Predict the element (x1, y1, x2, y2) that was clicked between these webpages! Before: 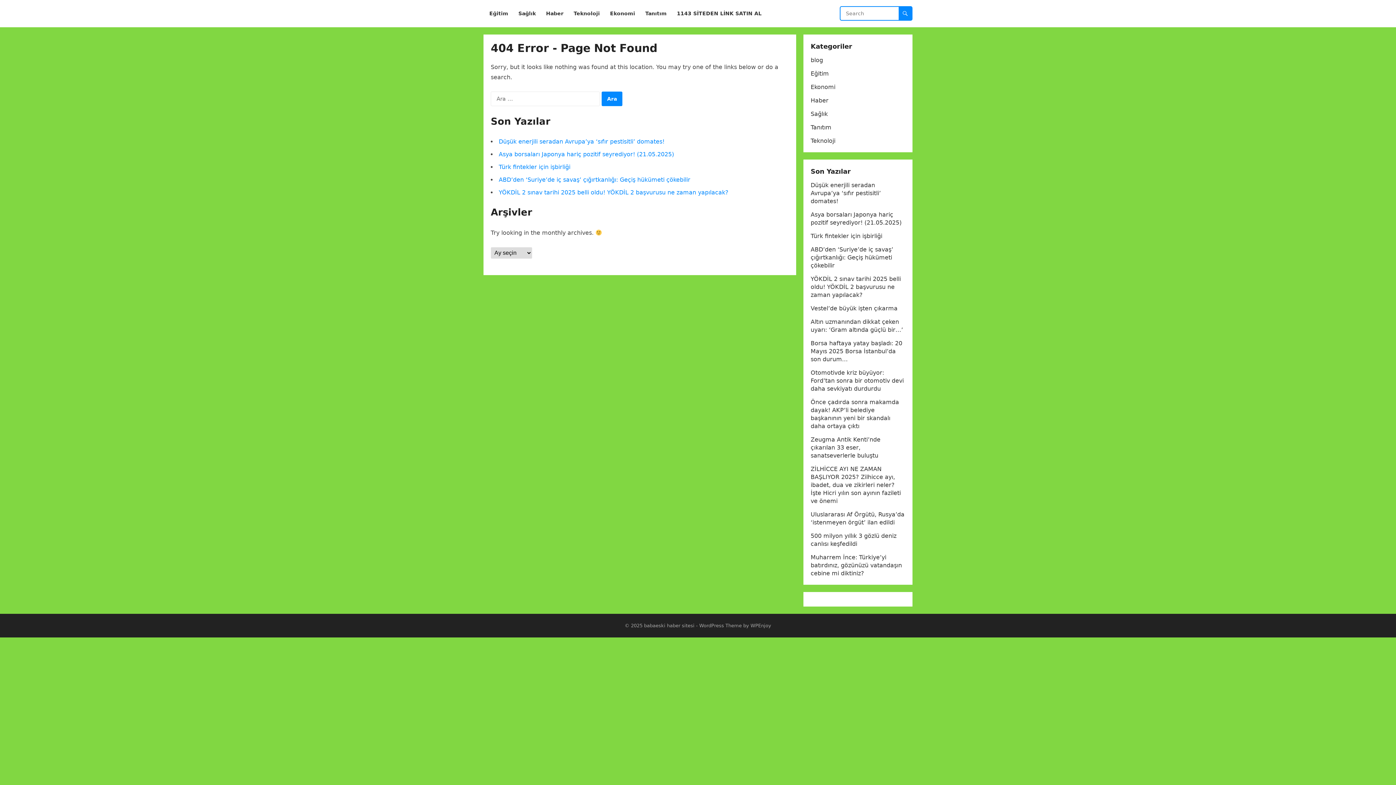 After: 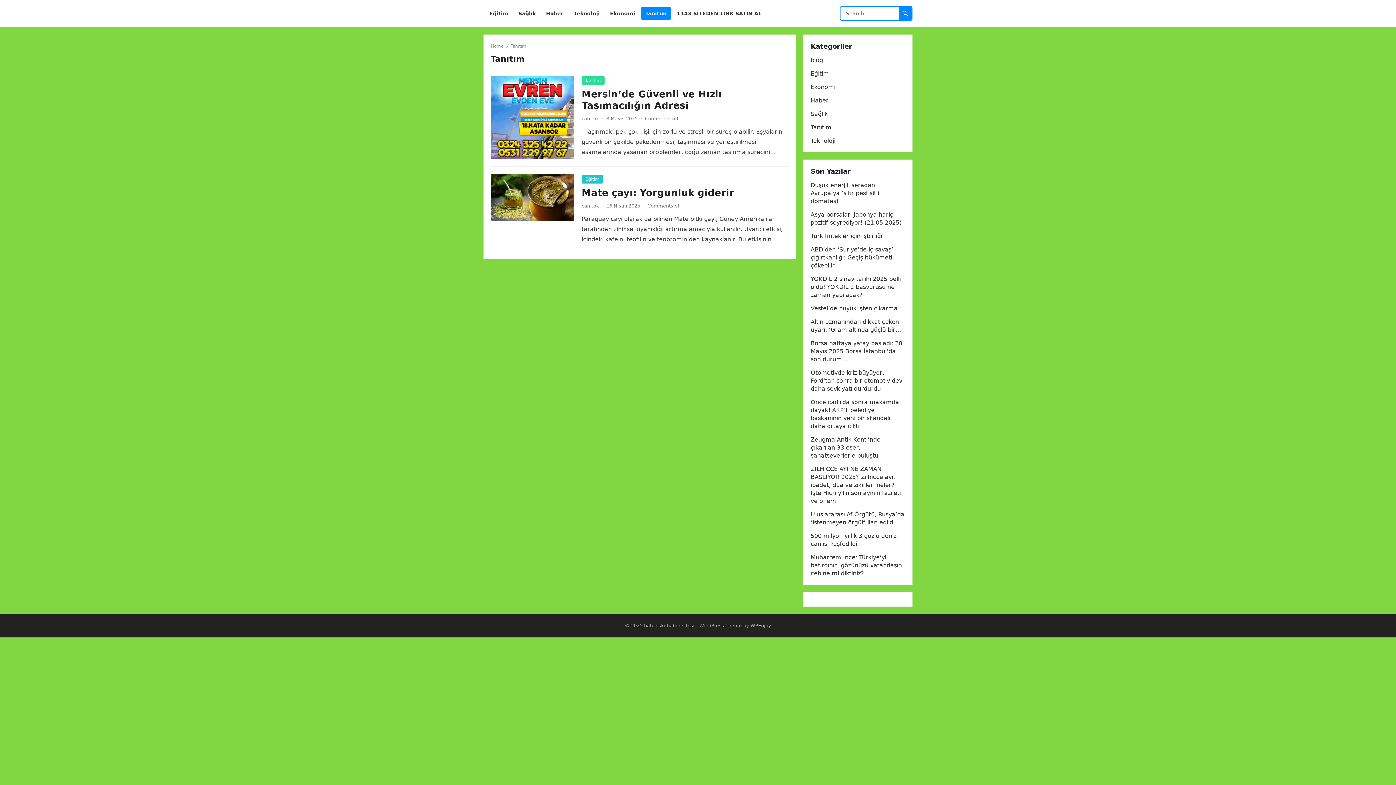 Action: bbox: (641, 0, 671, 27) label: Tanıtım